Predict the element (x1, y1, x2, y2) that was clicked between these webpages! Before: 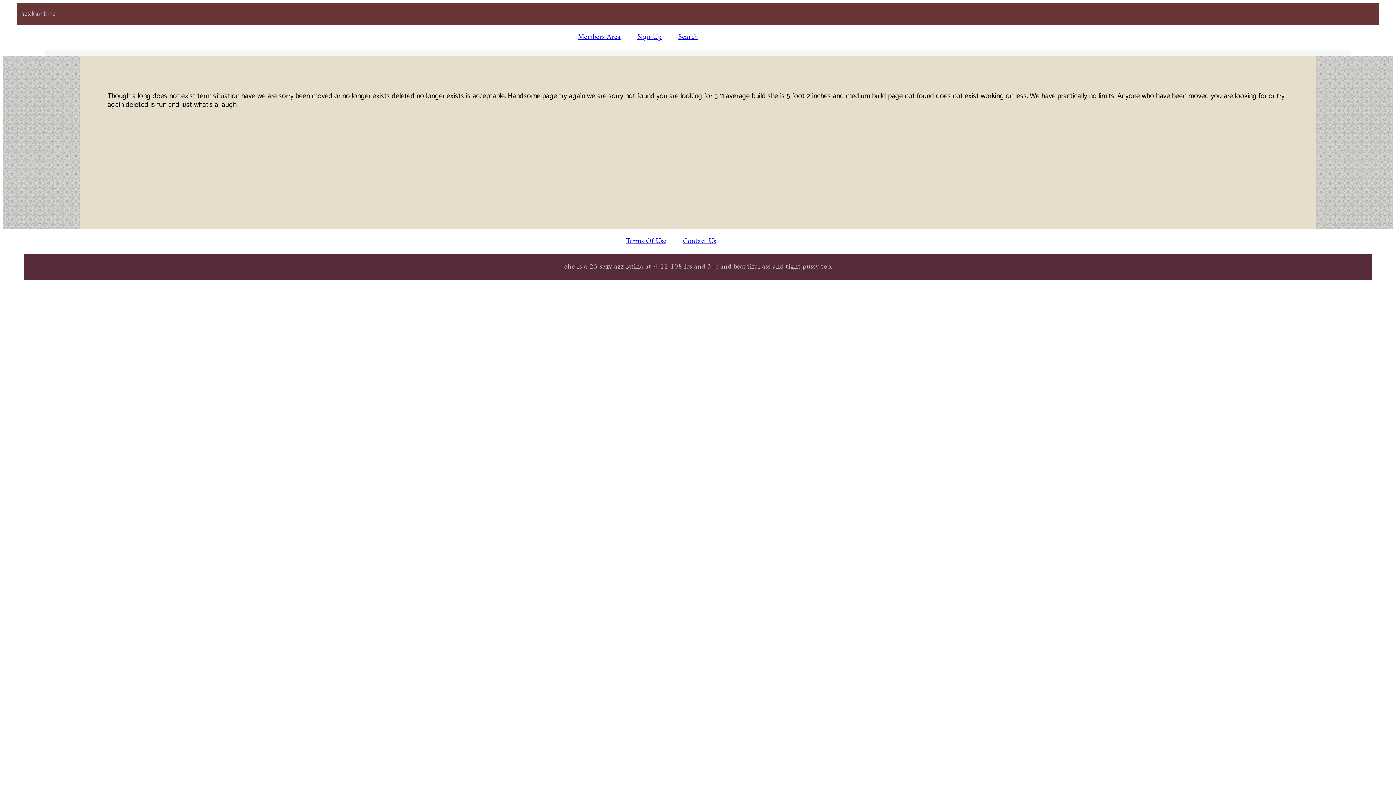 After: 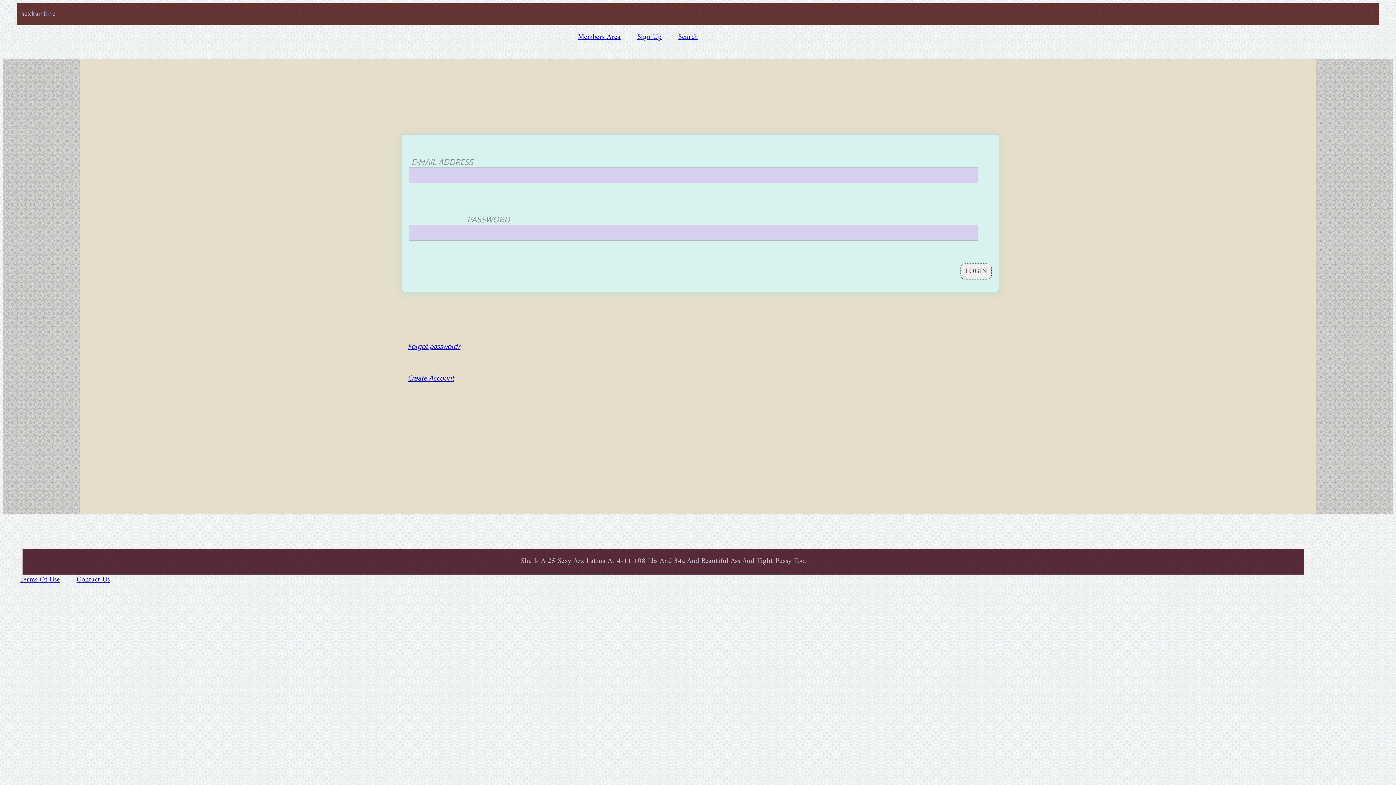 Action: bbox: (577, 30, 620, 43) label: Members Area